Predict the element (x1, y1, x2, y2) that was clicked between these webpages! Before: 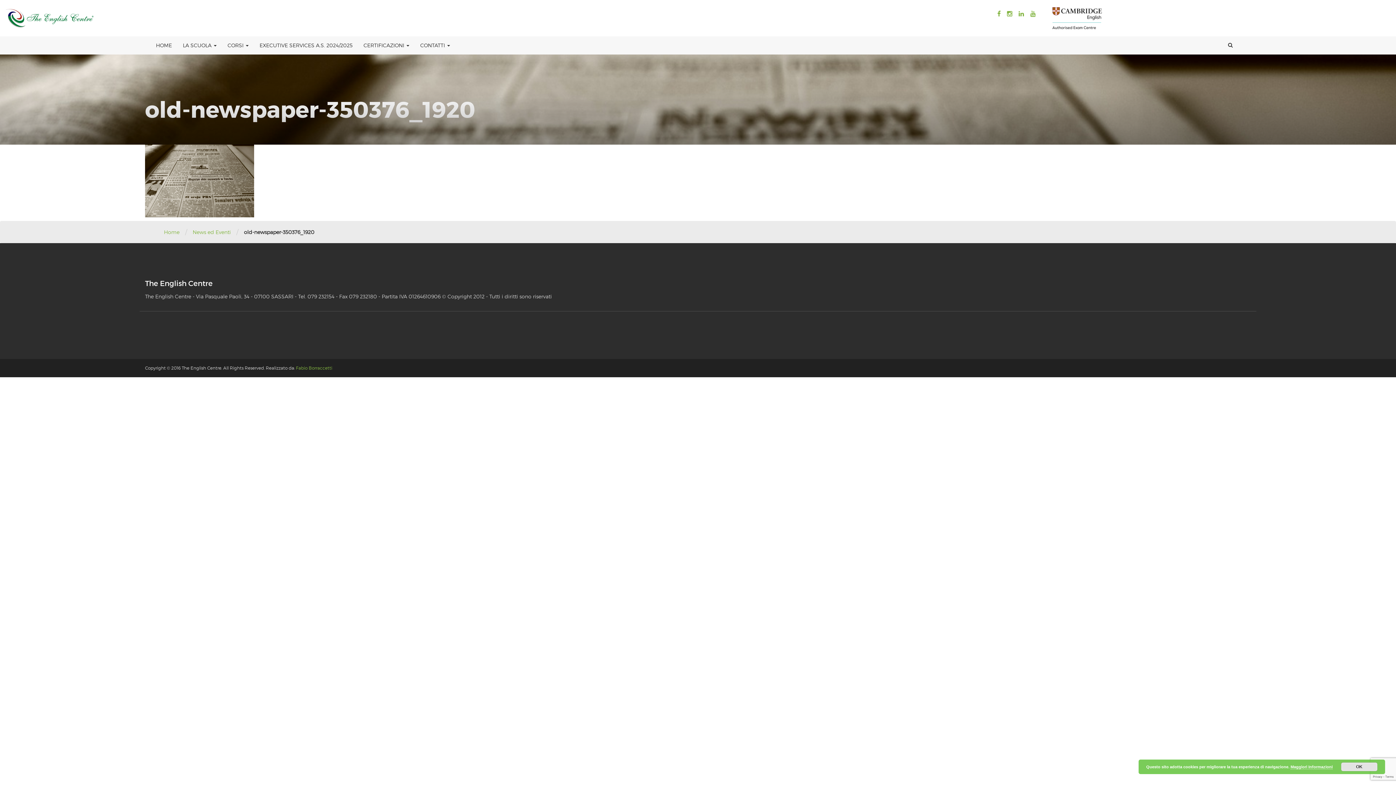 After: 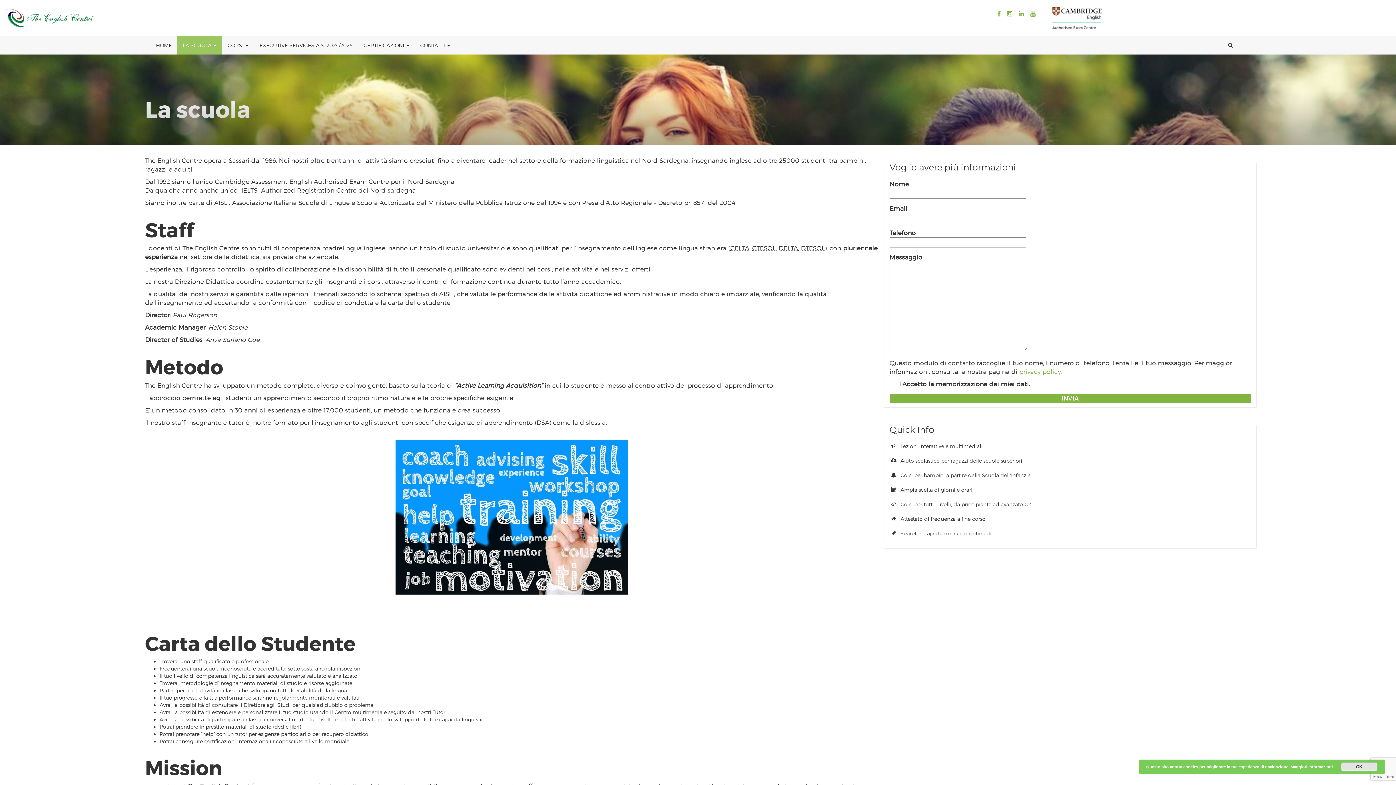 Action: bbox: (179, 38, 220, 52) label: LA SCUOLA 